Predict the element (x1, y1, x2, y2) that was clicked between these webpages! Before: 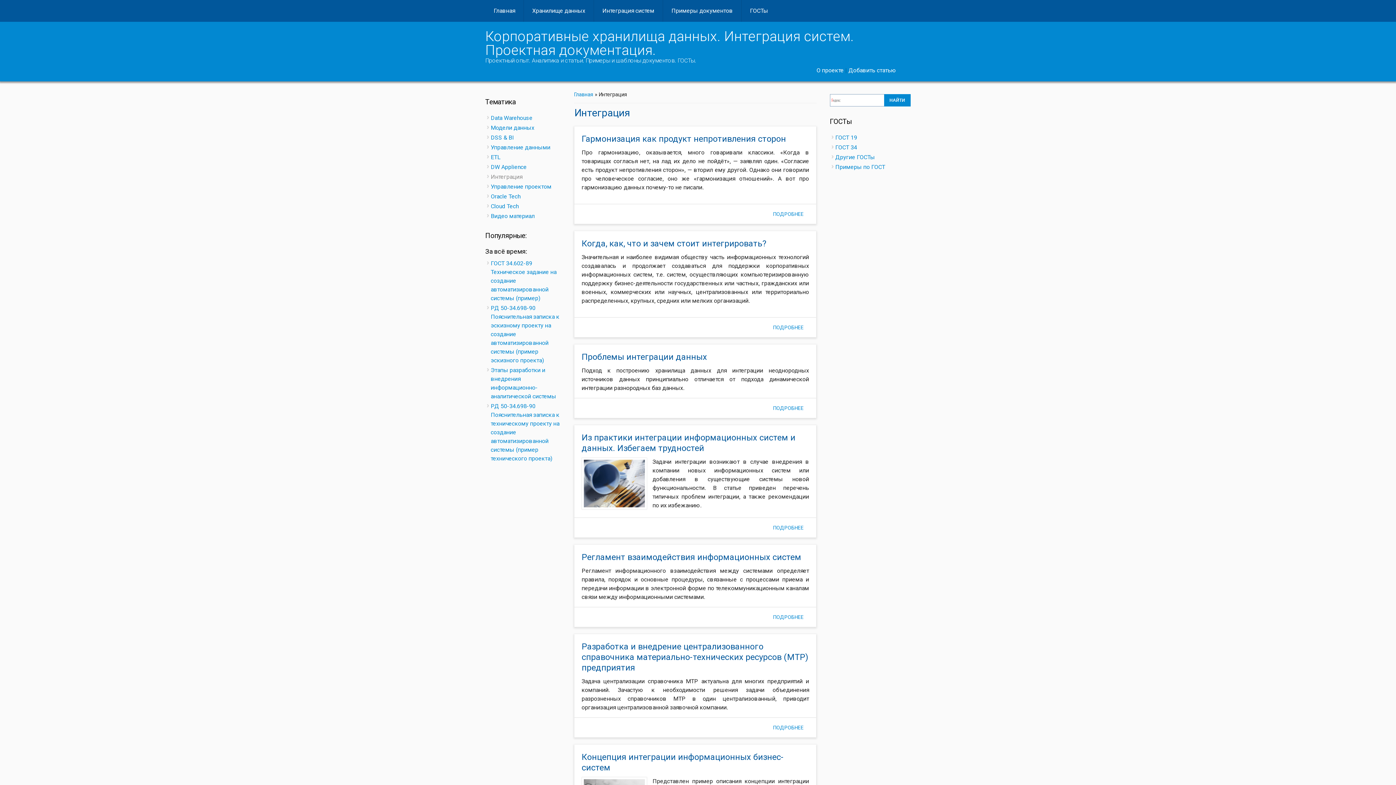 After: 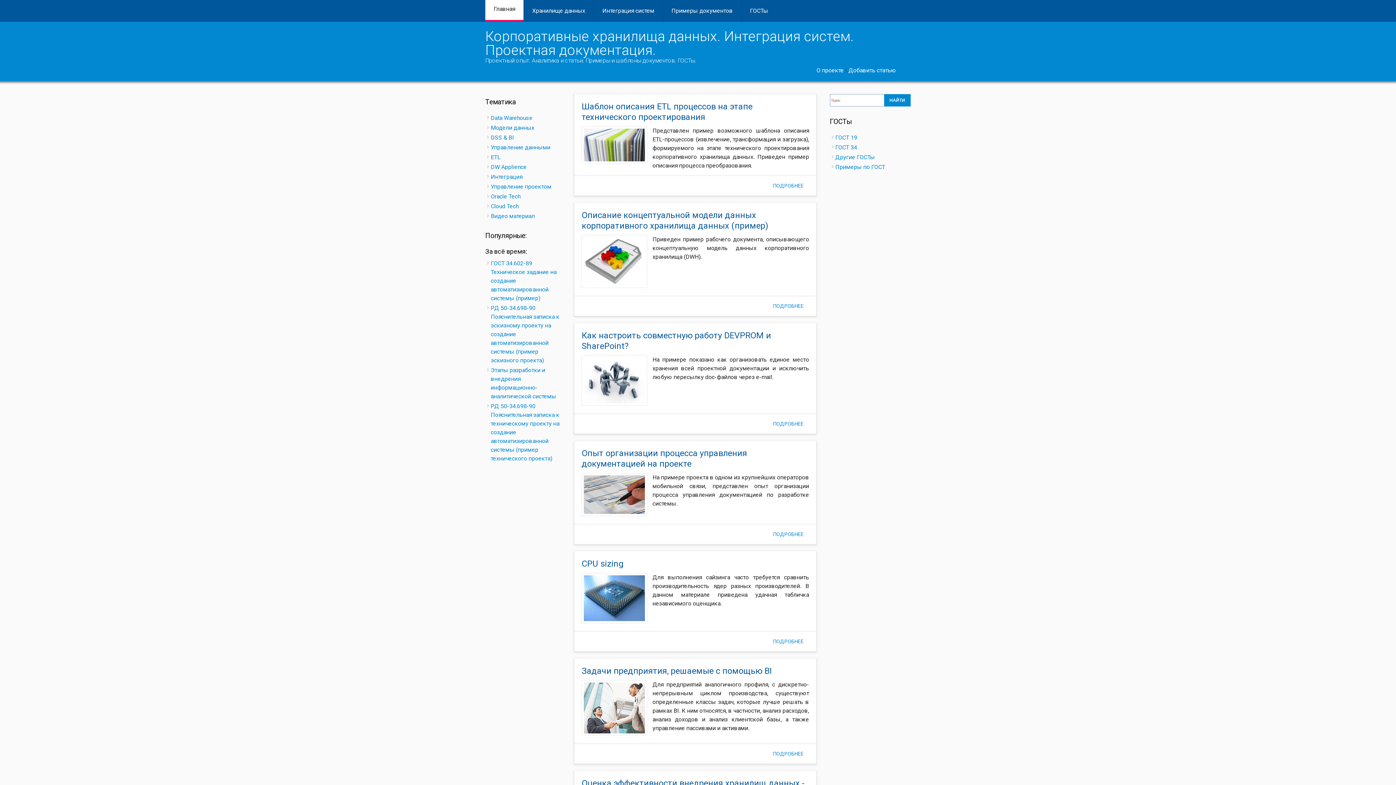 Action: label: Главная bbox: (574, 91, 593, 97)